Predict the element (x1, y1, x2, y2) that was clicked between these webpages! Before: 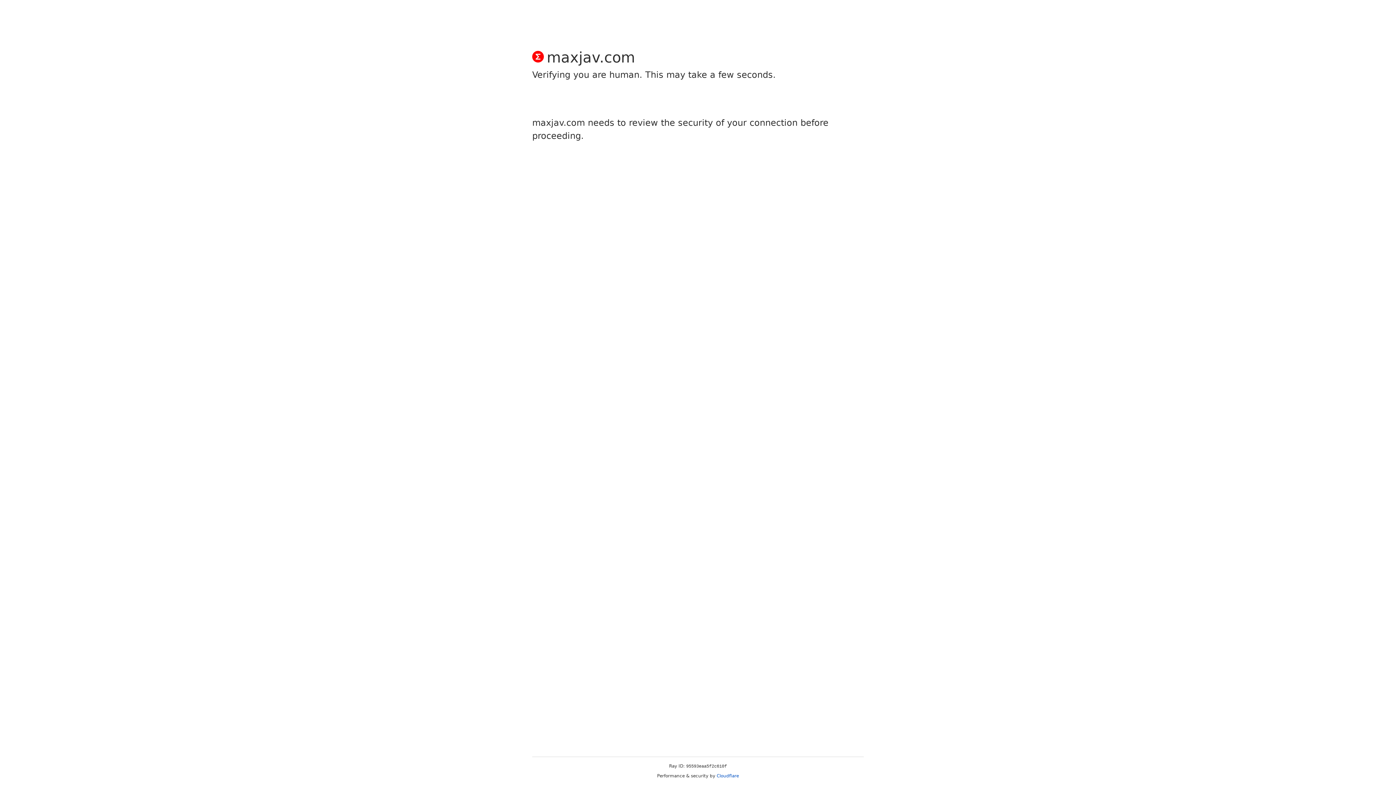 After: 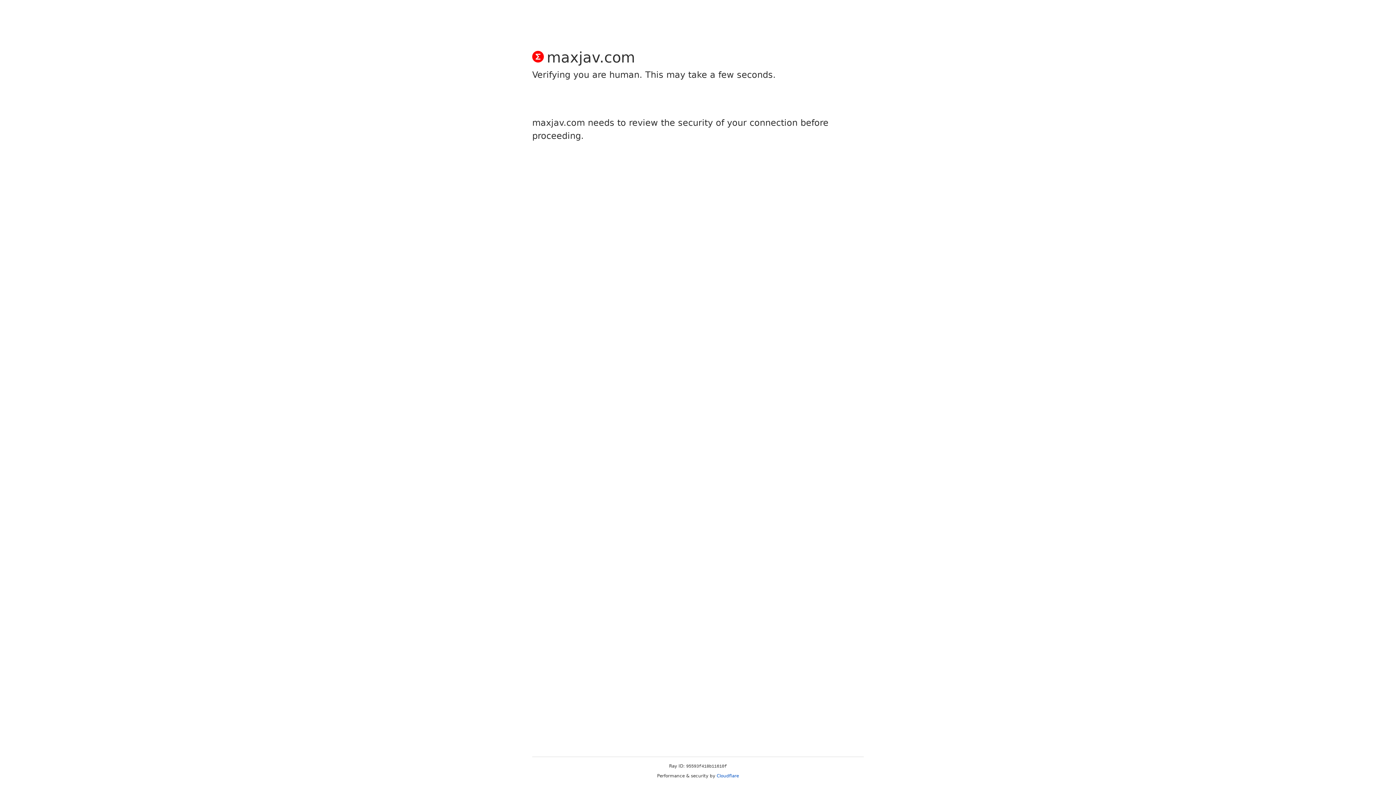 Action: label: Cloudflare bbox: (716, 773, 739, 778)